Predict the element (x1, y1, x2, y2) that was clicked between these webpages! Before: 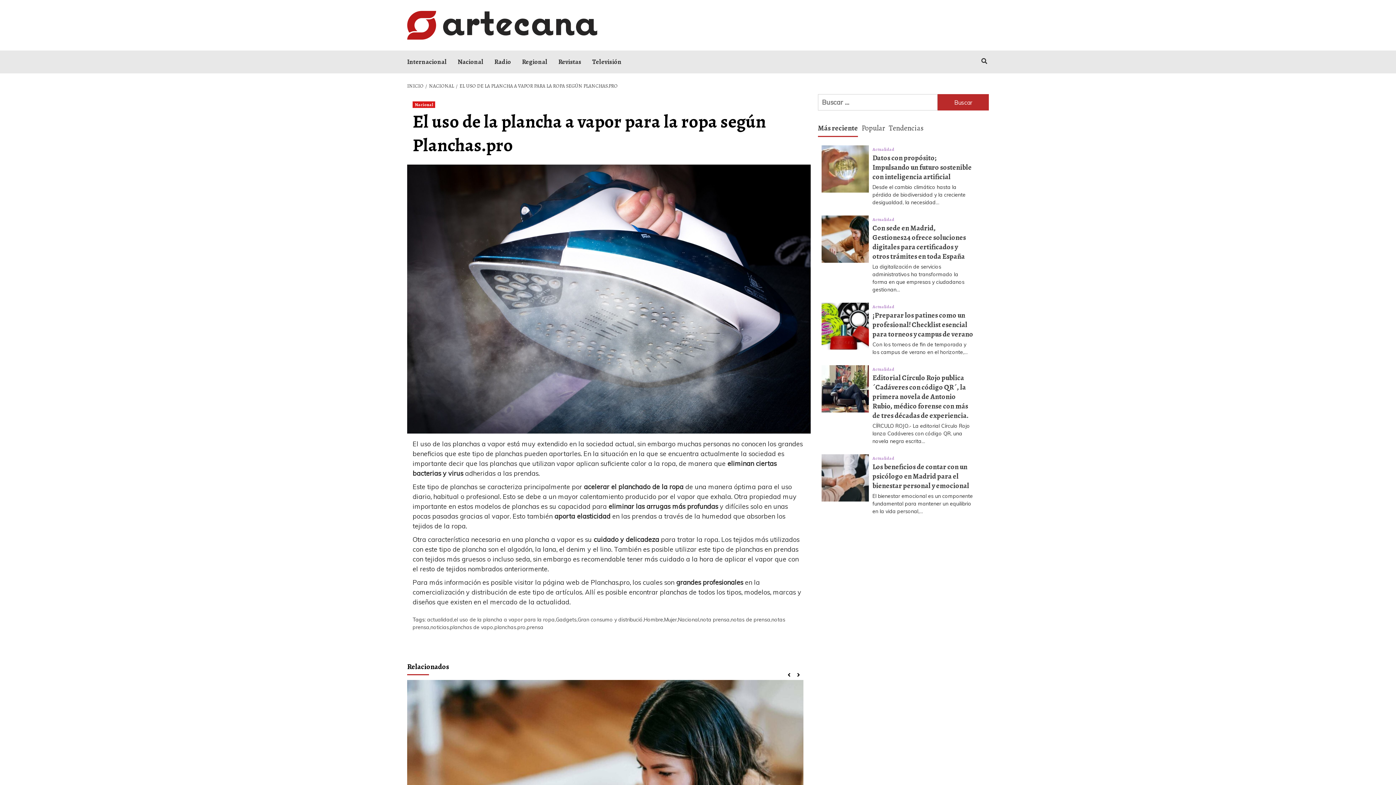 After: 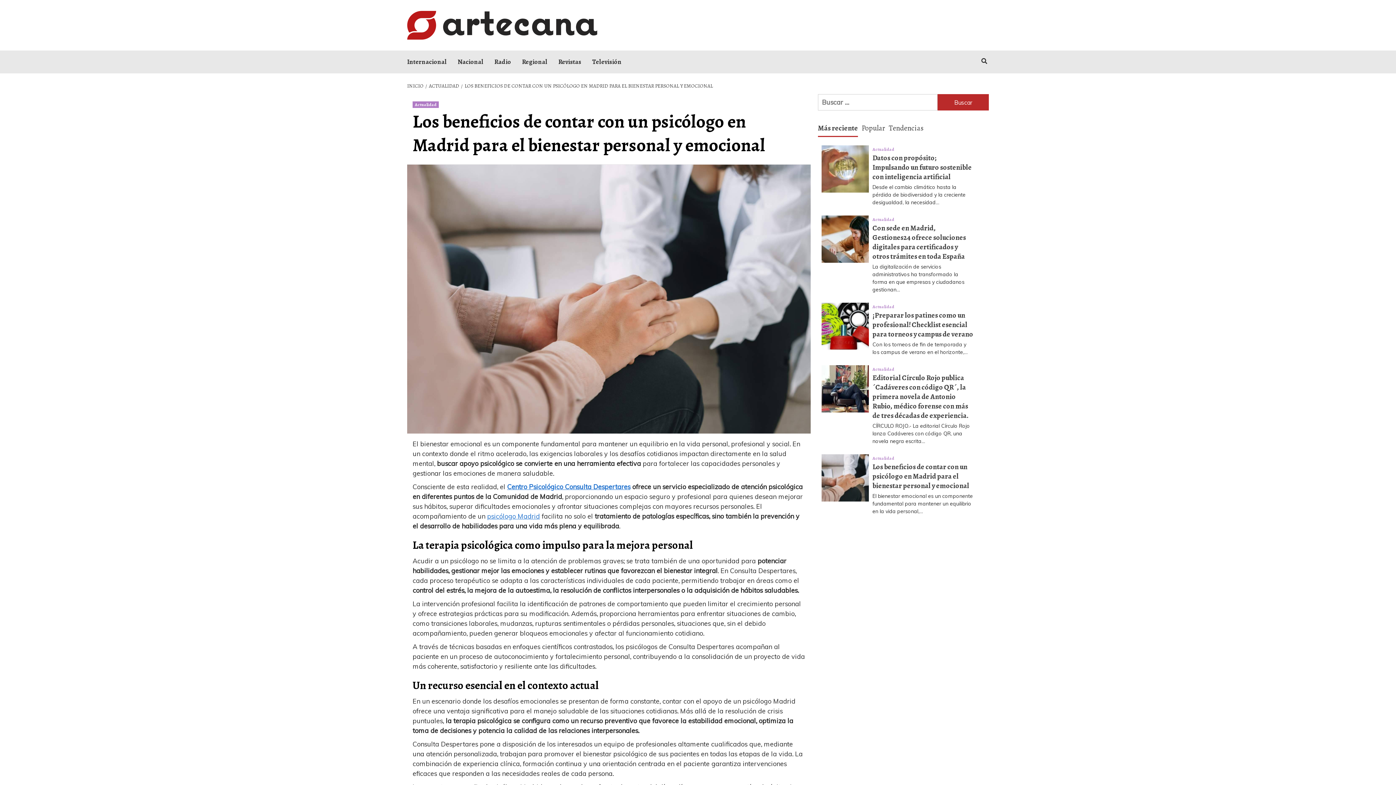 Action: bbox: (872, 462, 969, 491) label: Los beneficios de contar con un psicólogo en Madrid para el bienestar personal y emocional